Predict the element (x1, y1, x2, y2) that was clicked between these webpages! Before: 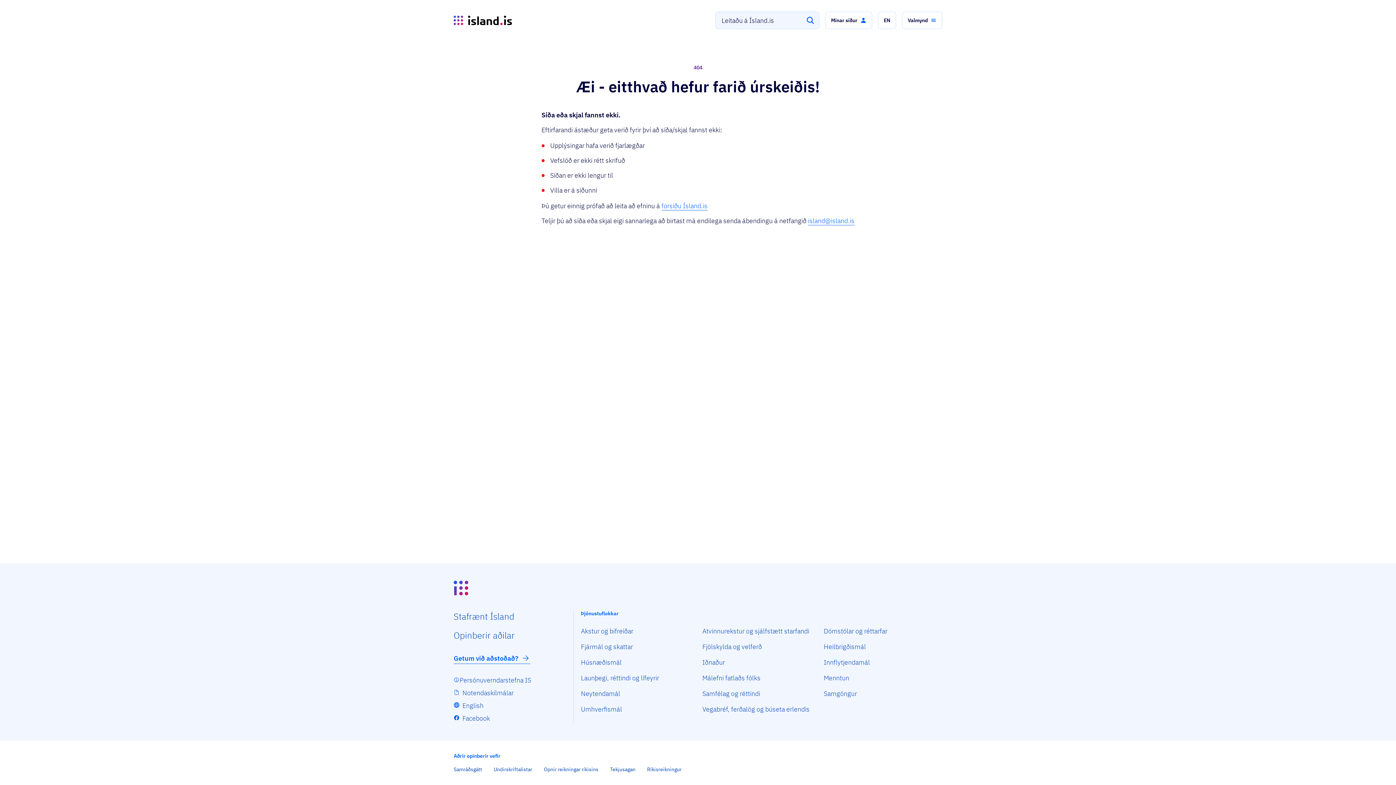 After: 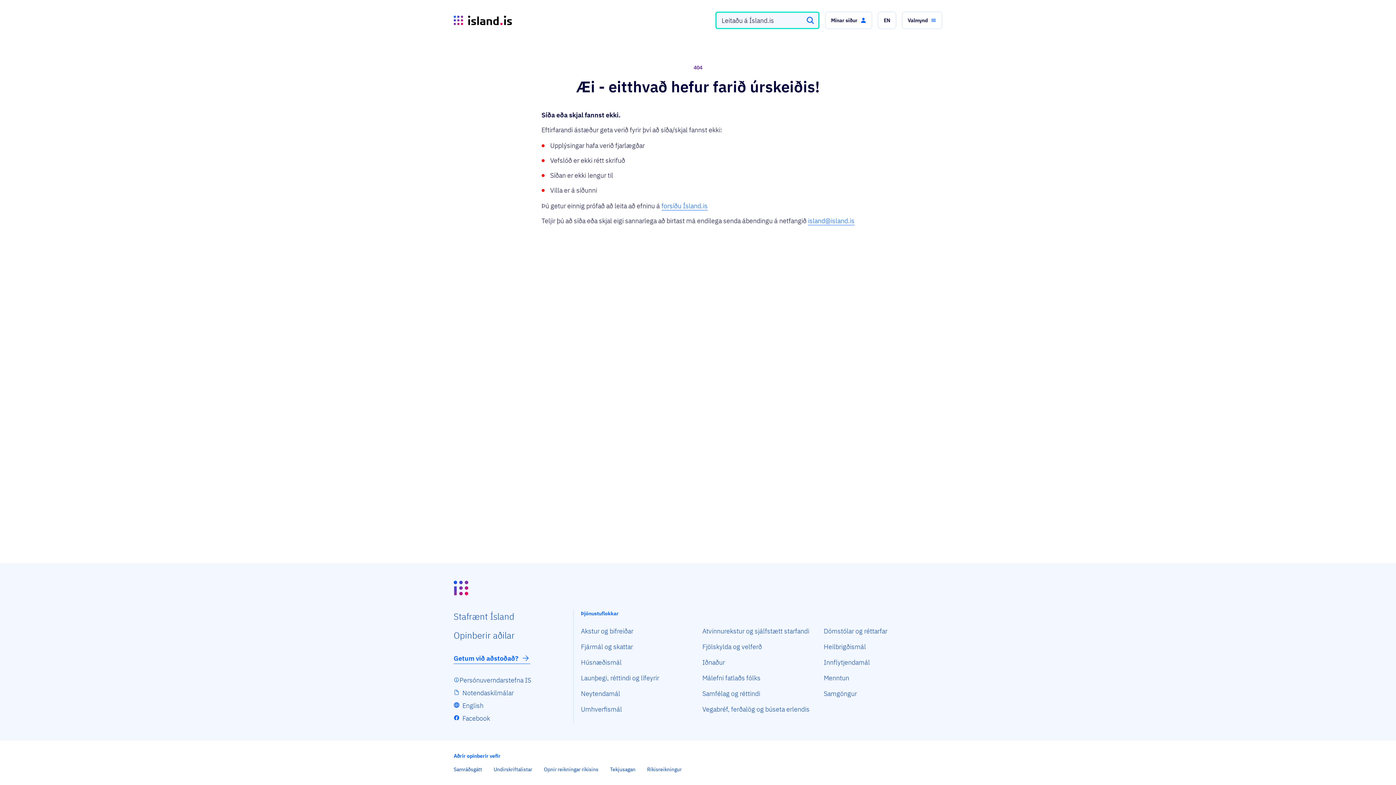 Action: label: Leita bbox: (806, 16, 814, 24)